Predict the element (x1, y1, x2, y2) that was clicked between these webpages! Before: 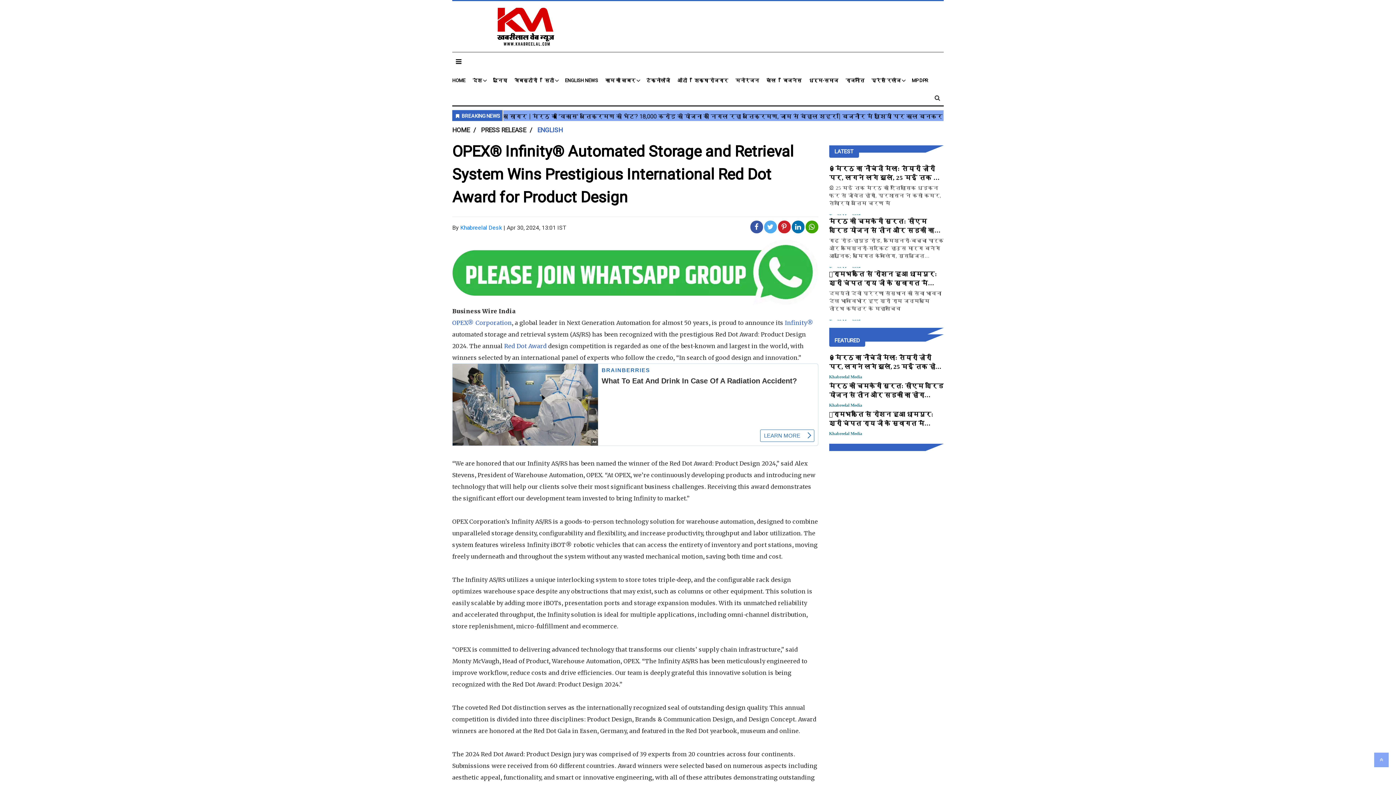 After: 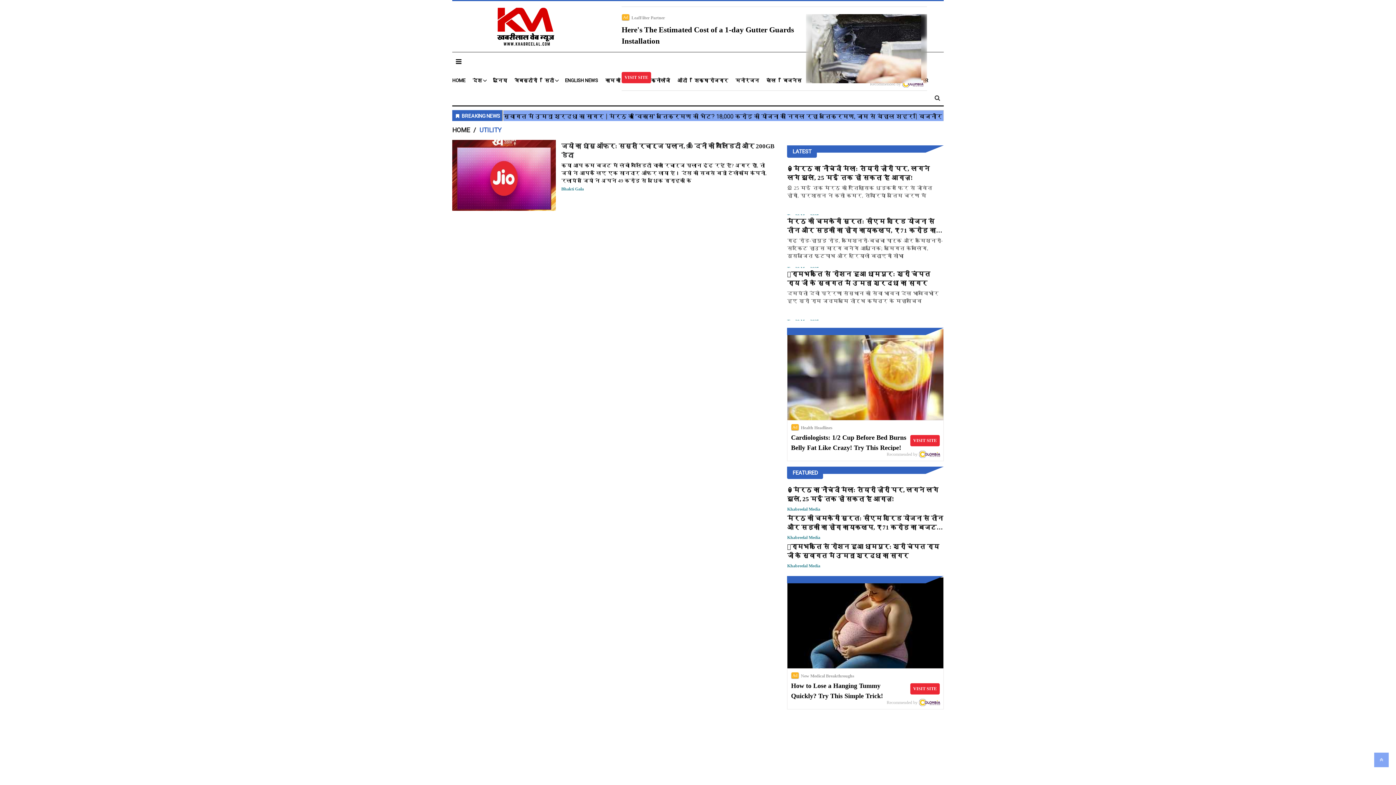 Action: label: काम की खबर bbox: (605, 77, 635, 84)